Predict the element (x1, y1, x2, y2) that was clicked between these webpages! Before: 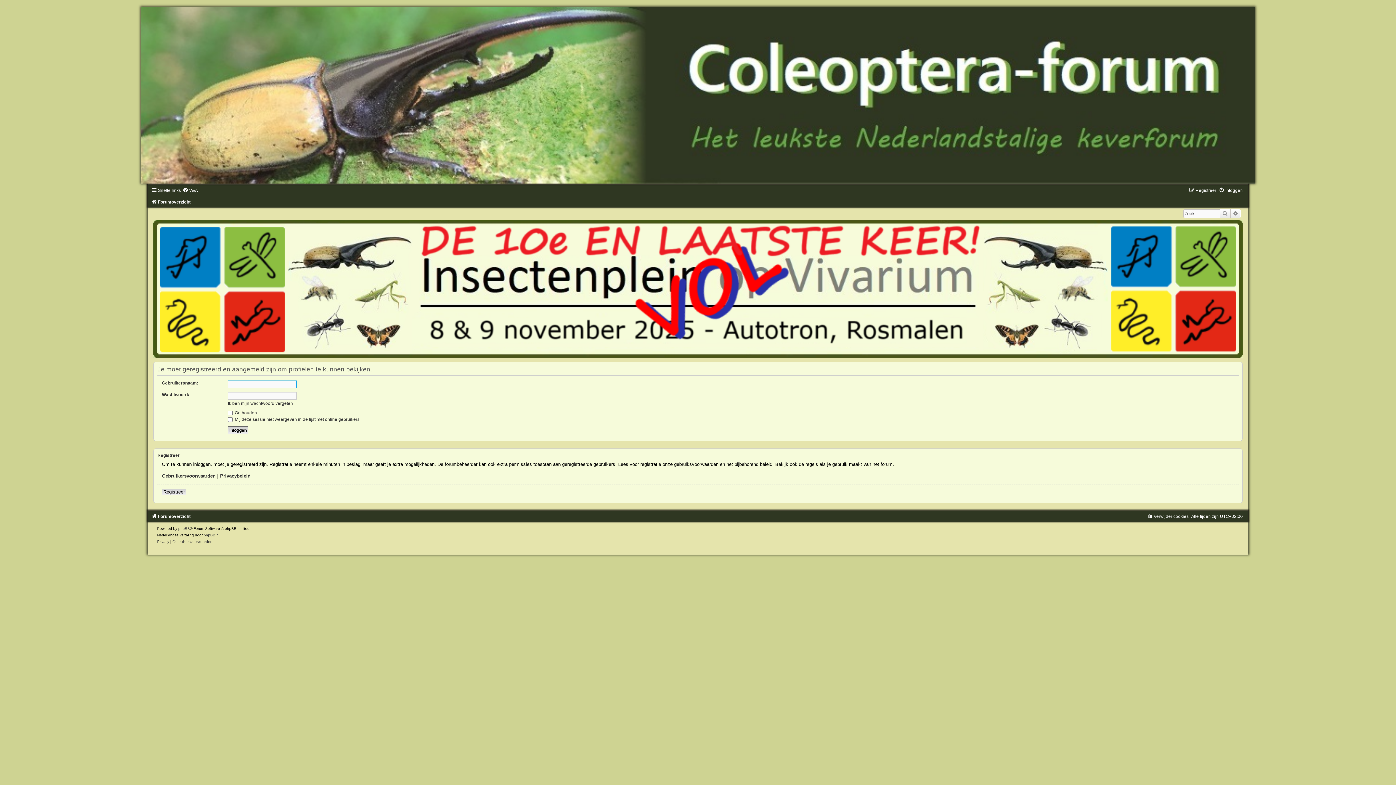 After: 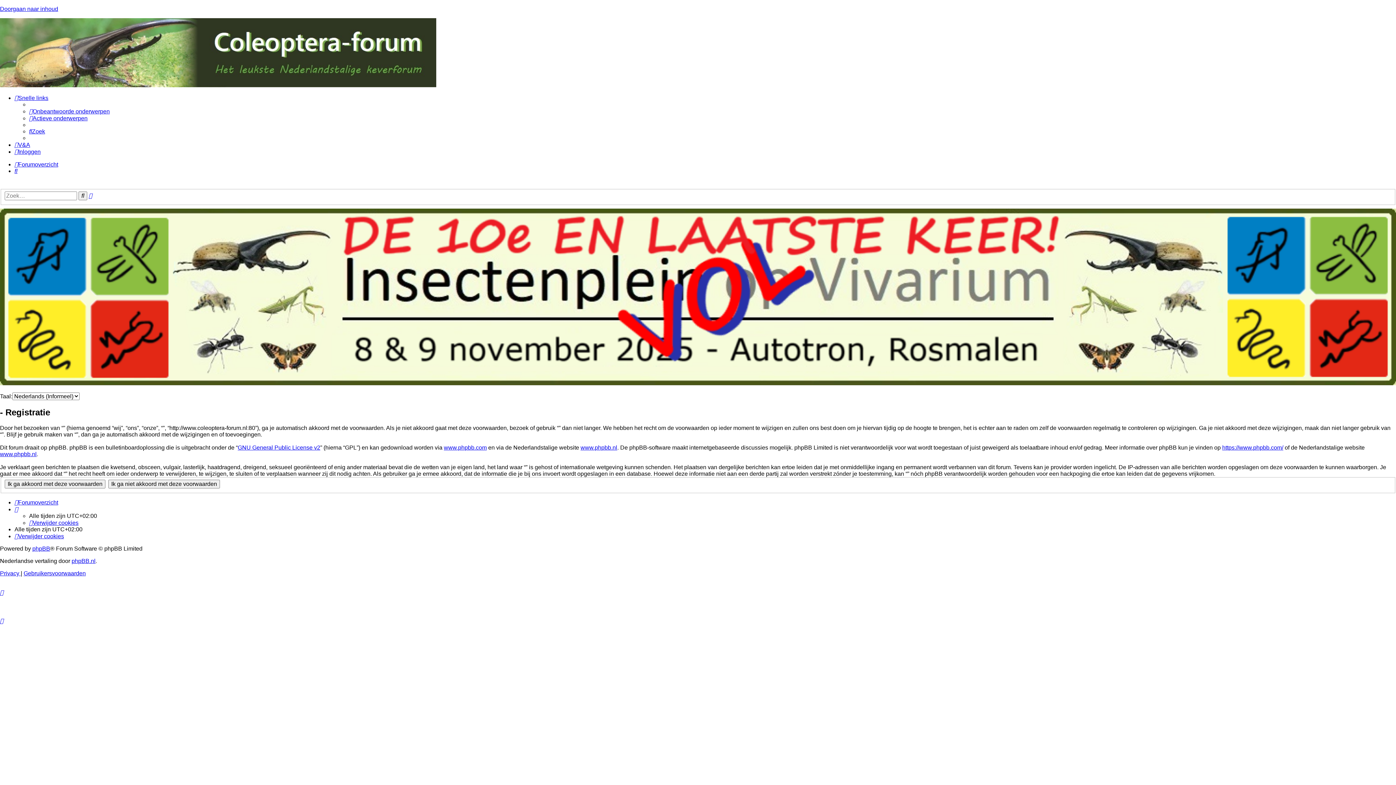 Action: label: Registreer bbox: (1189, 188, 1216, 193)